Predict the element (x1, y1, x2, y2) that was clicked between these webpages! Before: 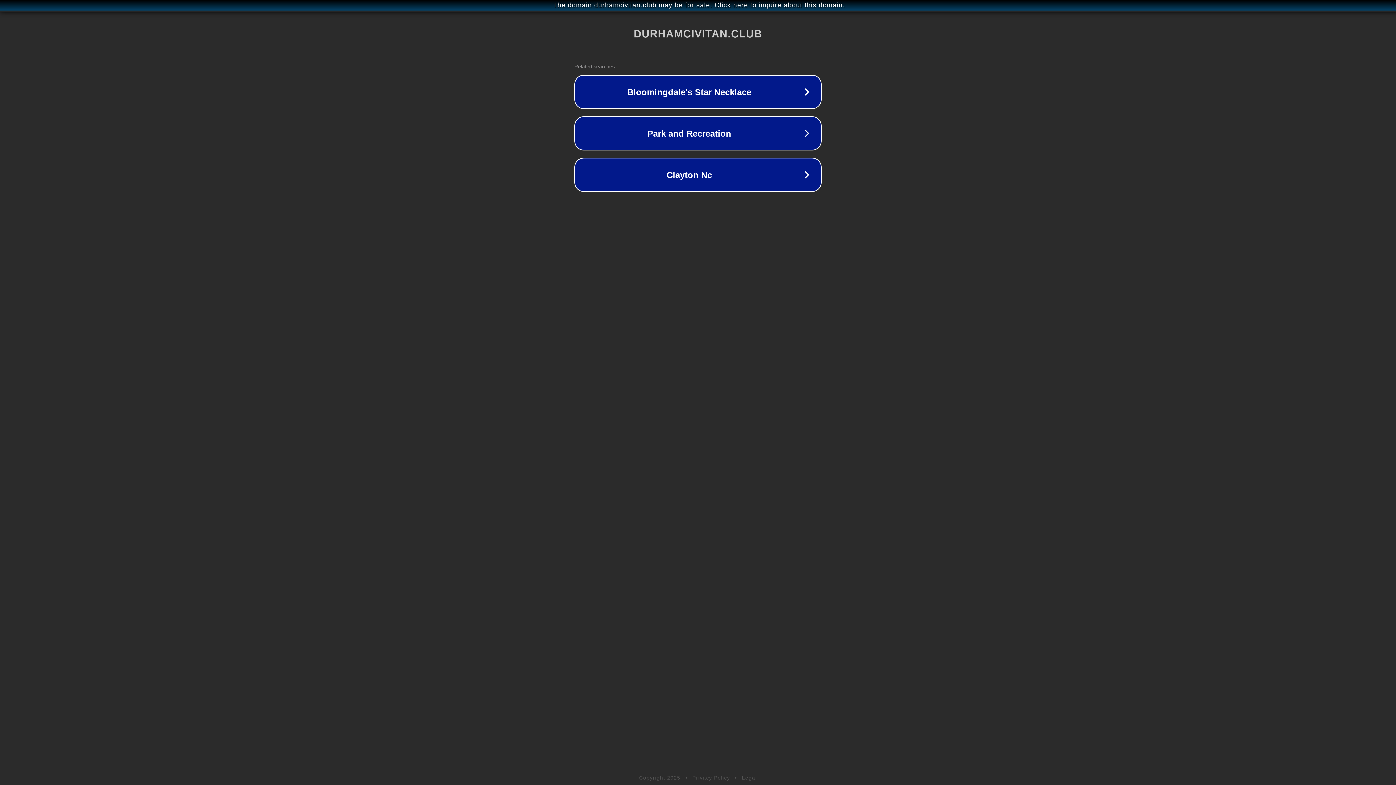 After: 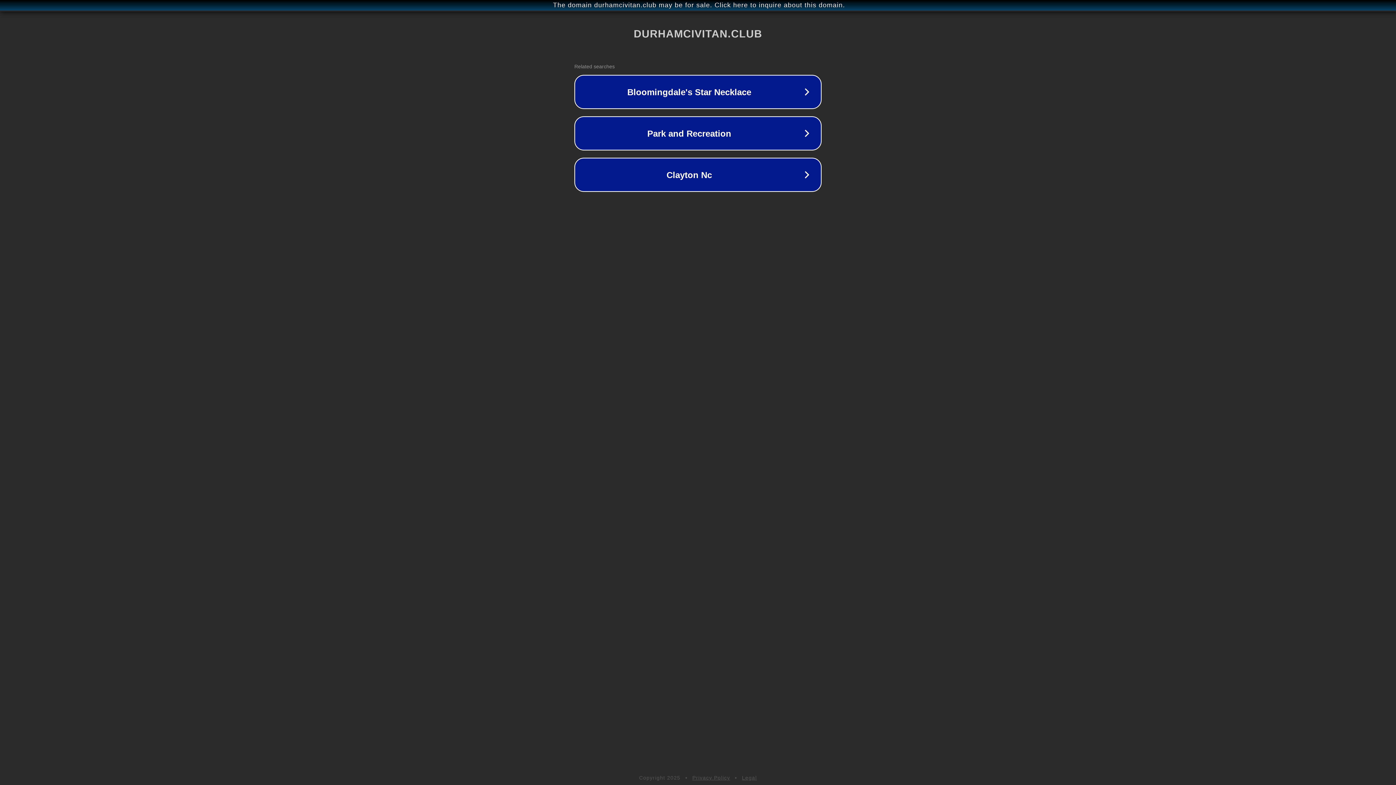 Action: bbox: (742, 775, 757, 781) label: Legal